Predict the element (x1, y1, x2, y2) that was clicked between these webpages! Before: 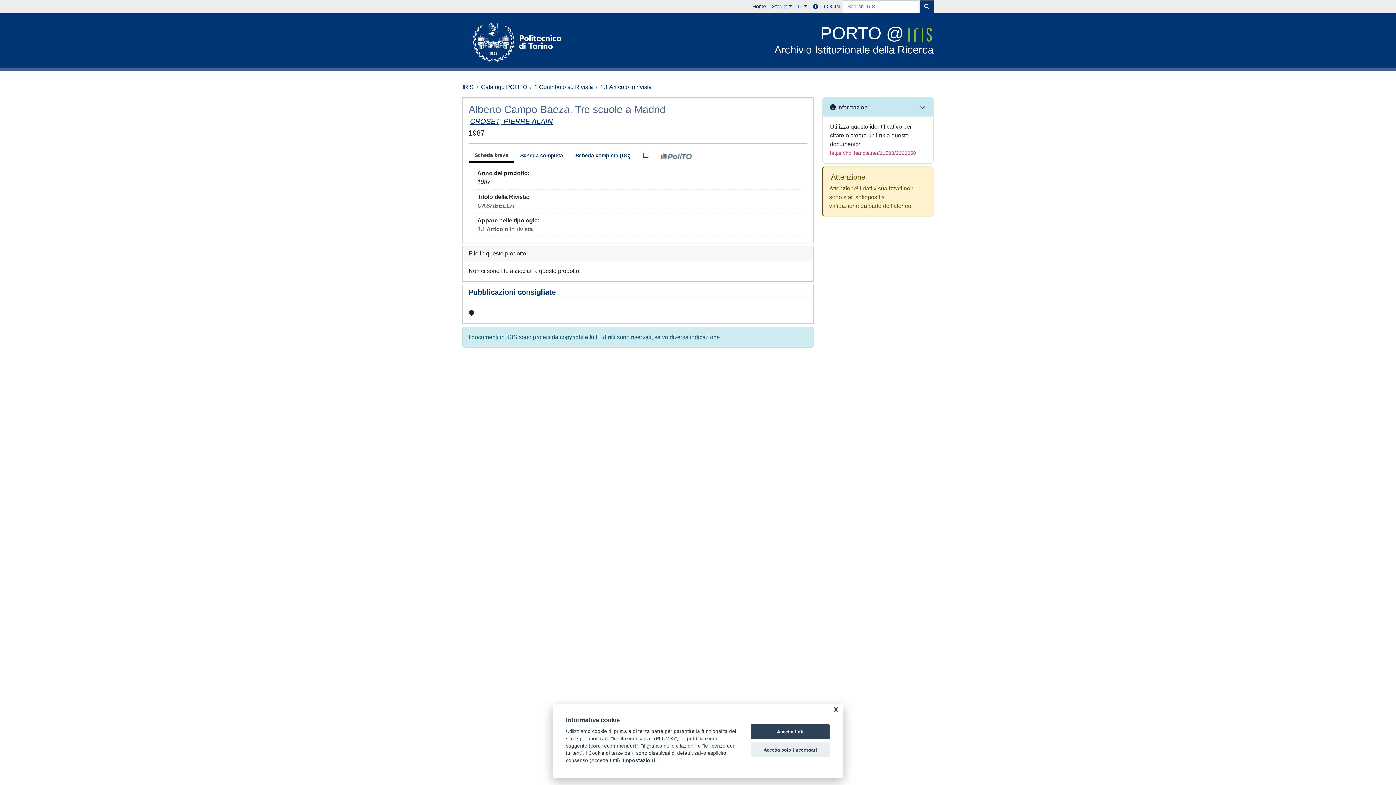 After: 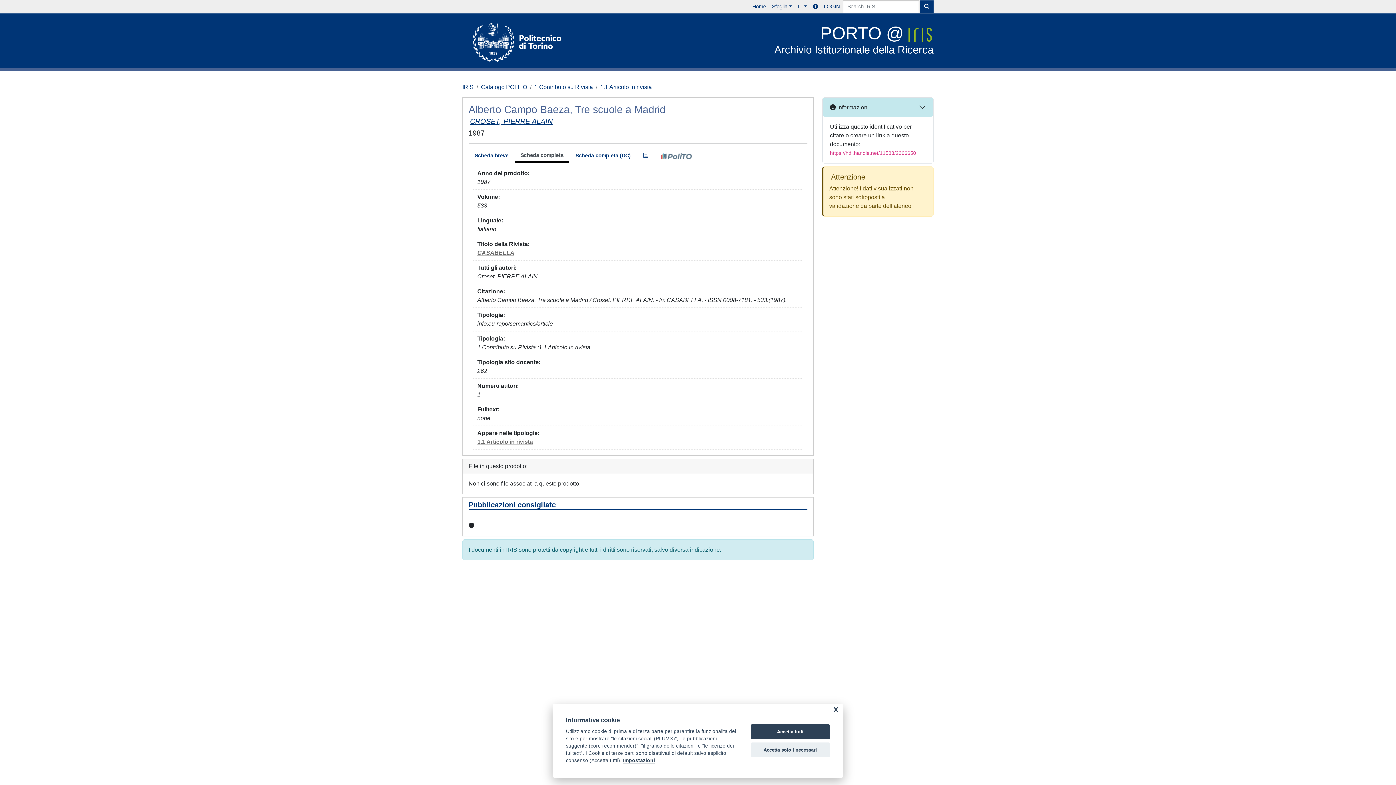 Action: label: Scheda completa bbox: (514, 149, 569, 162)